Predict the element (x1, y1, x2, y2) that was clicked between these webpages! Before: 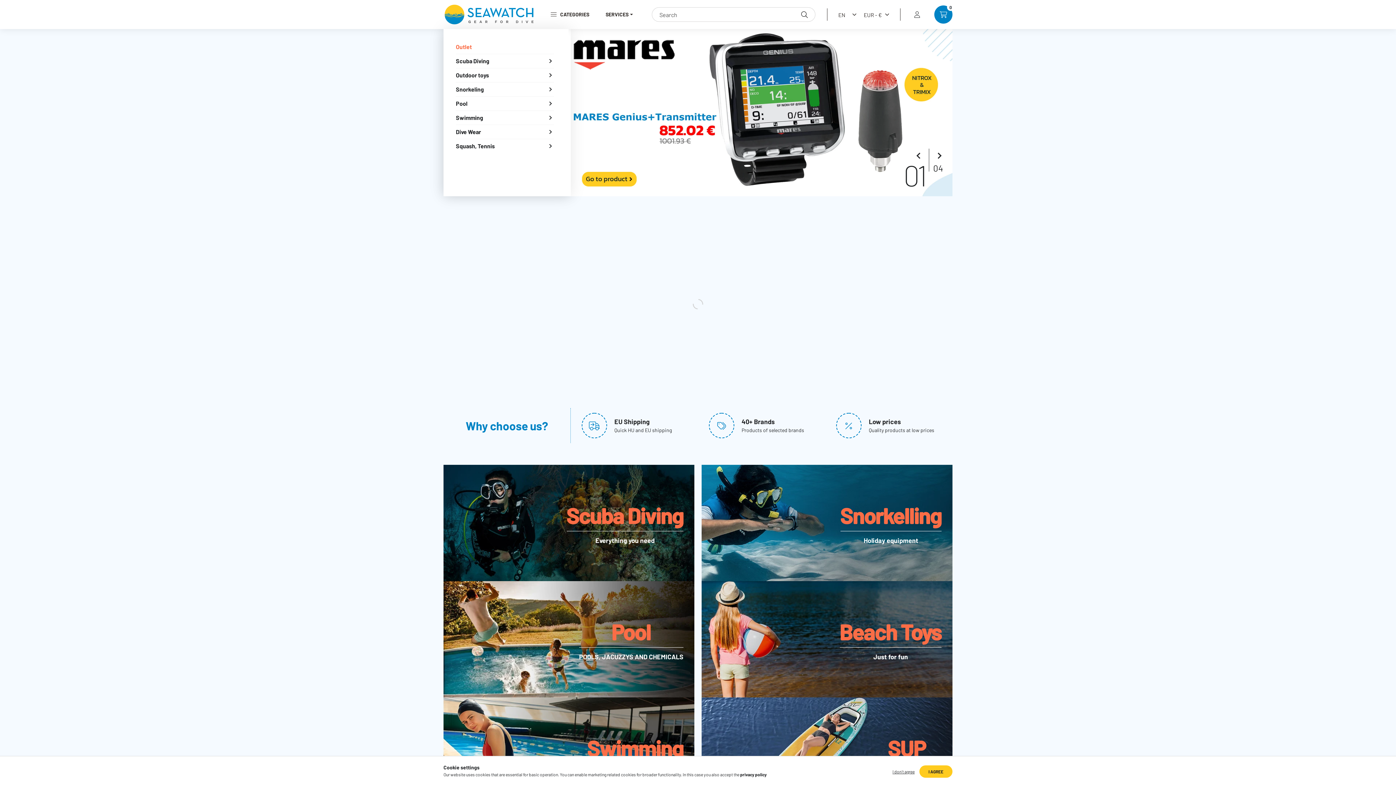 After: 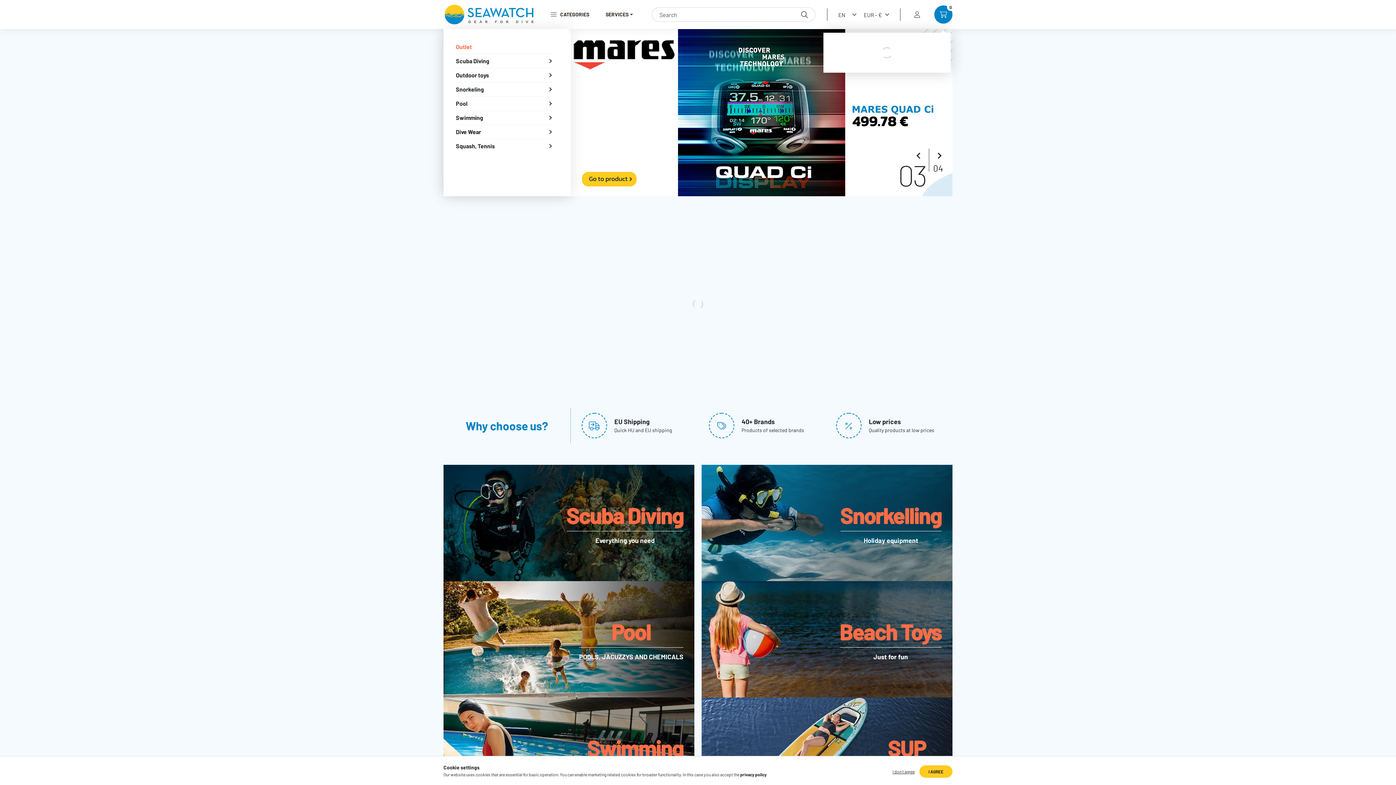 Action: bbox: (934, 5, 952, 23) label: cart button